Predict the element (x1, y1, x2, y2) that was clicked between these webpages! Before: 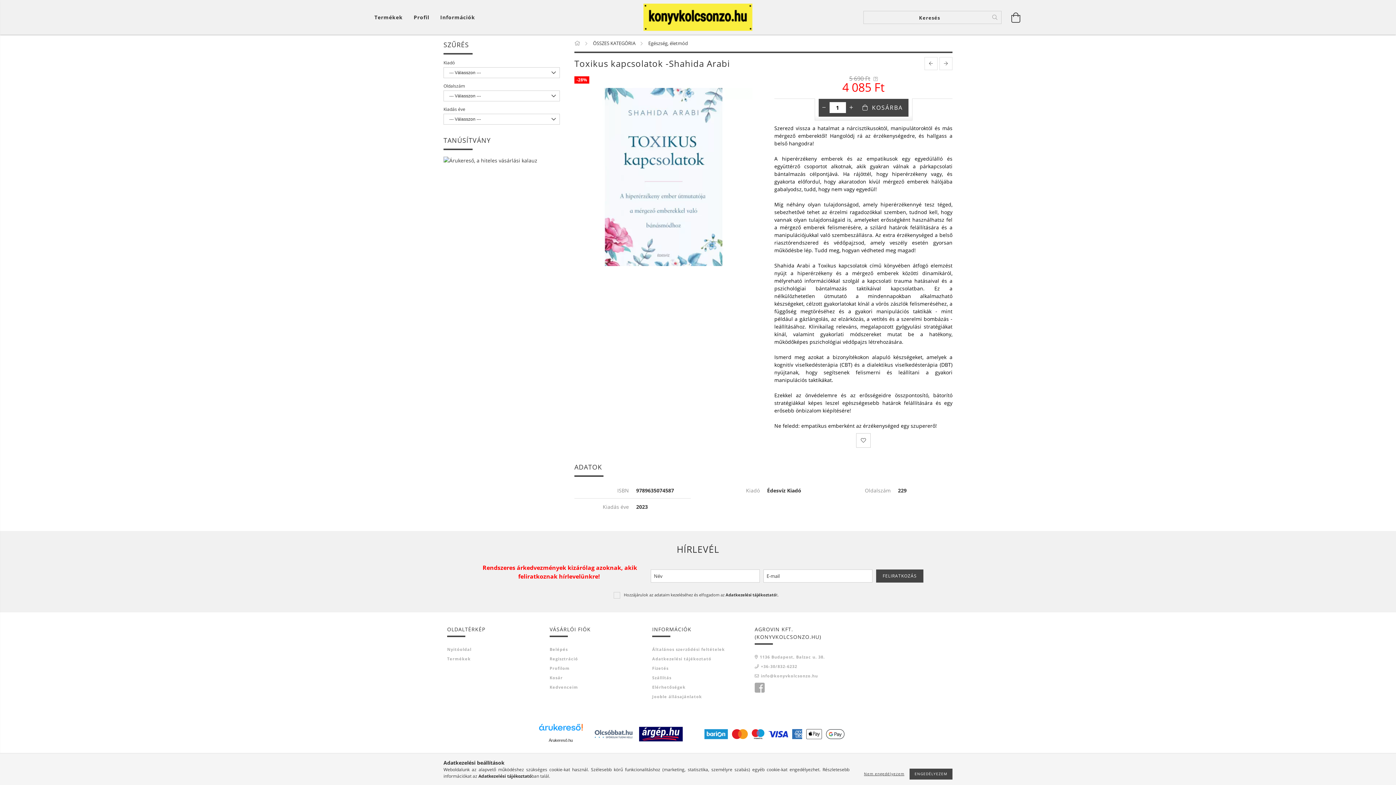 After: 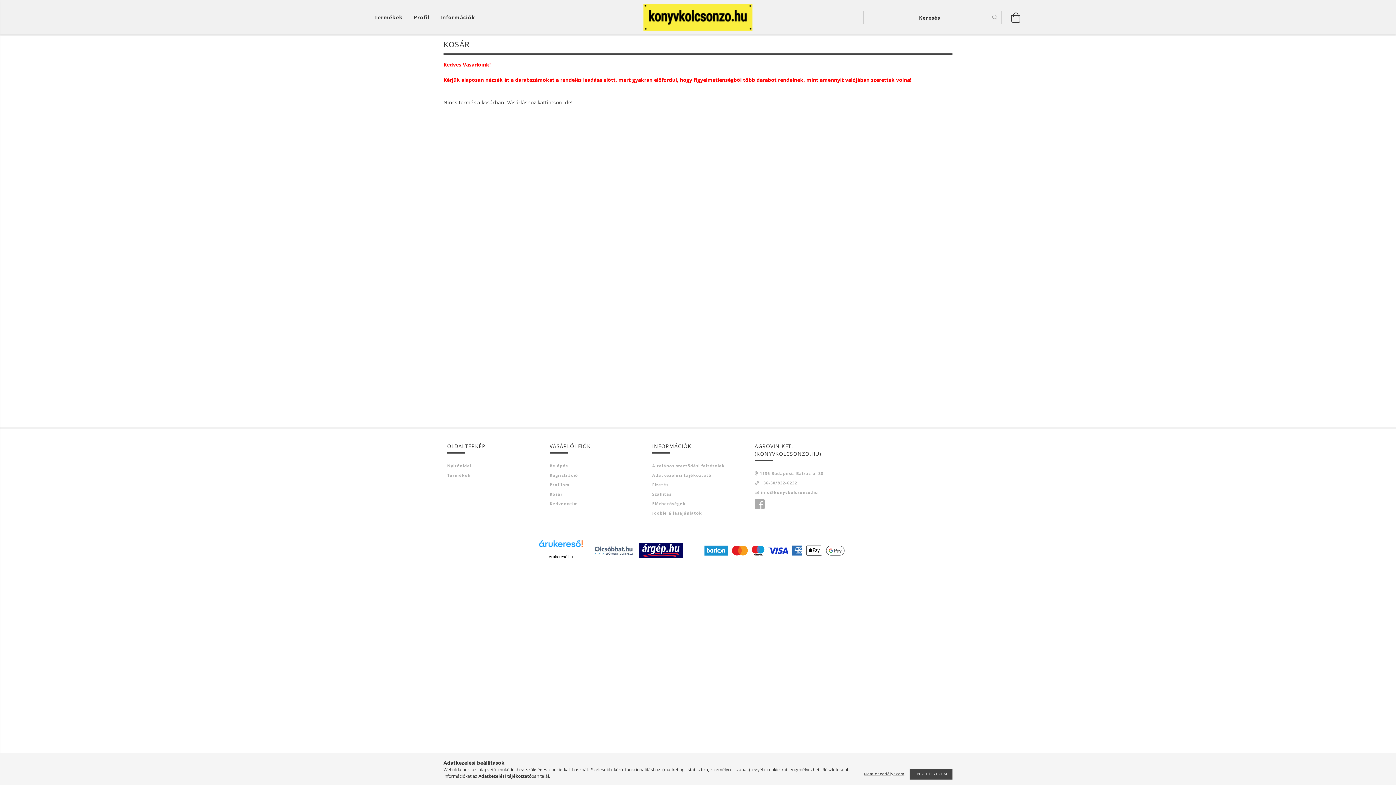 Action: bbox: (549, 675, 562, 681) label: Kosár